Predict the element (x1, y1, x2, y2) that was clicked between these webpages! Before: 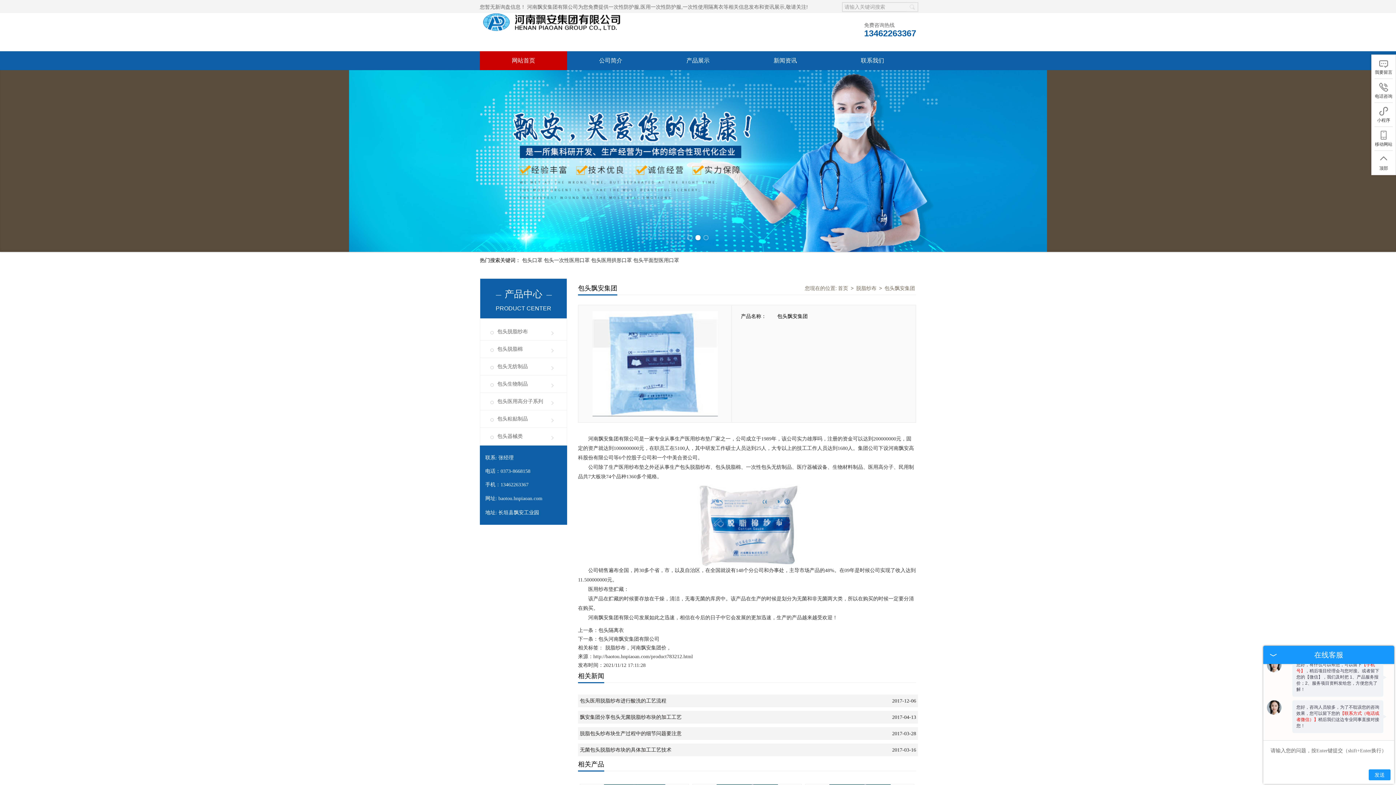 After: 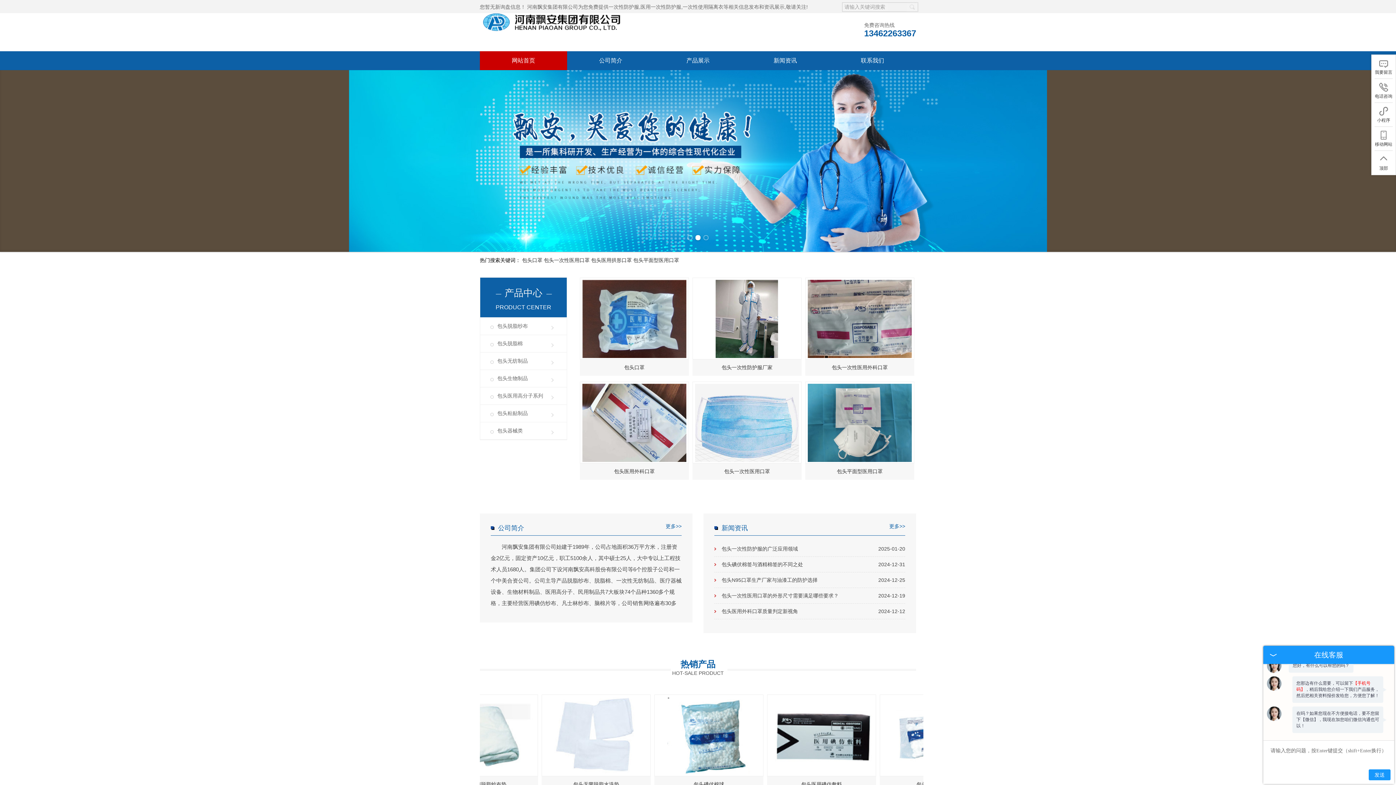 Action: bbox: (480, 18, 625, 24)